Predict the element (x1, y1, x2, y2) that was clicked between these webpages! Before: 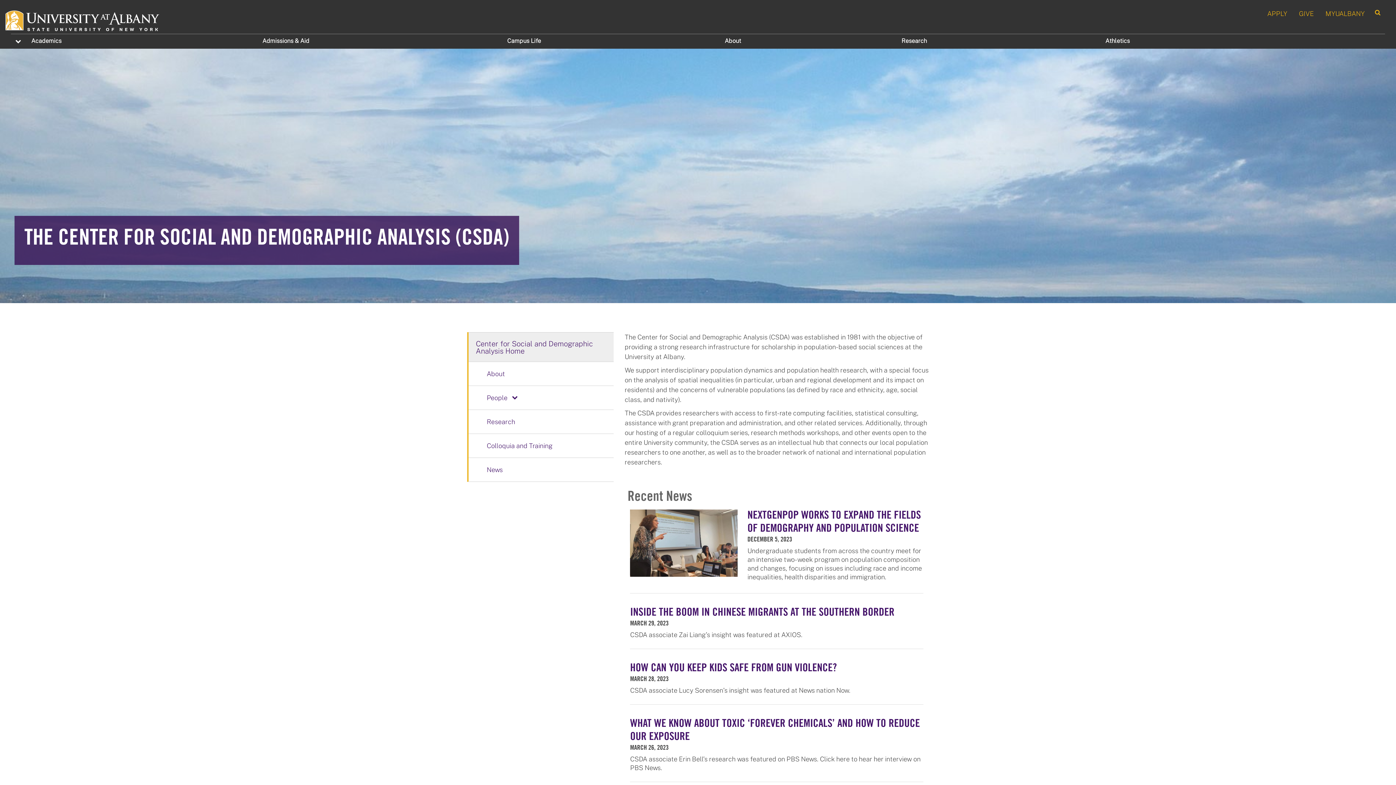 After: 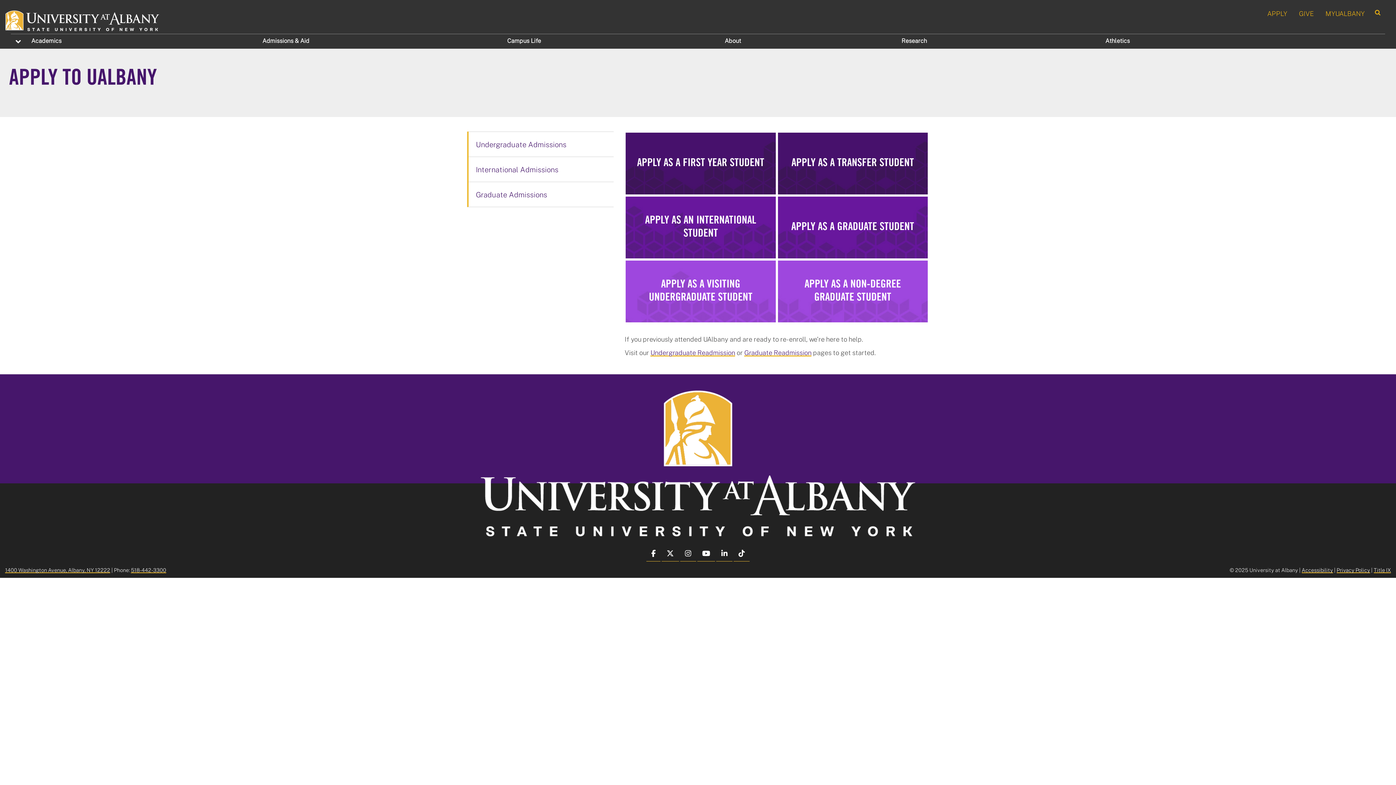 Action: bbox: (1265, 7, 1289, 19) label: APPLY